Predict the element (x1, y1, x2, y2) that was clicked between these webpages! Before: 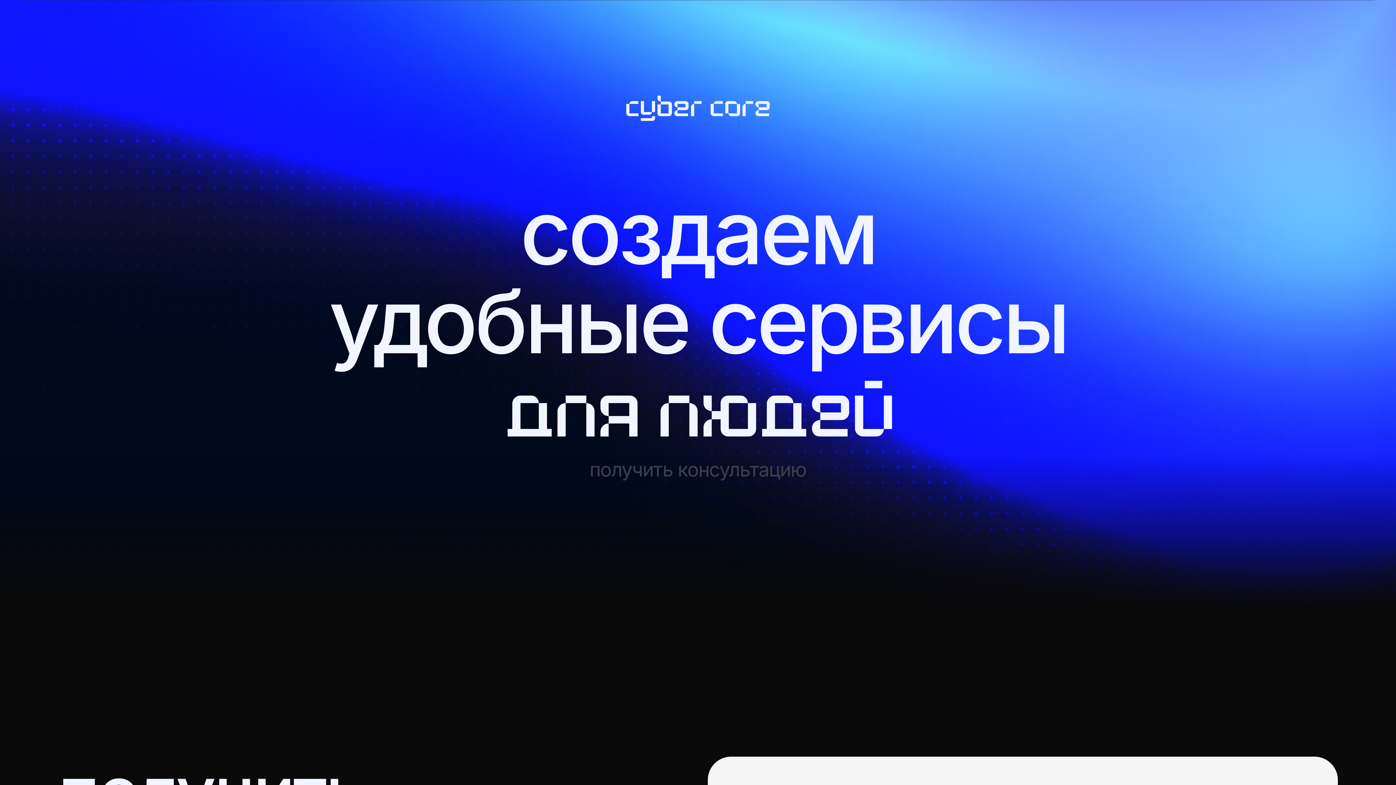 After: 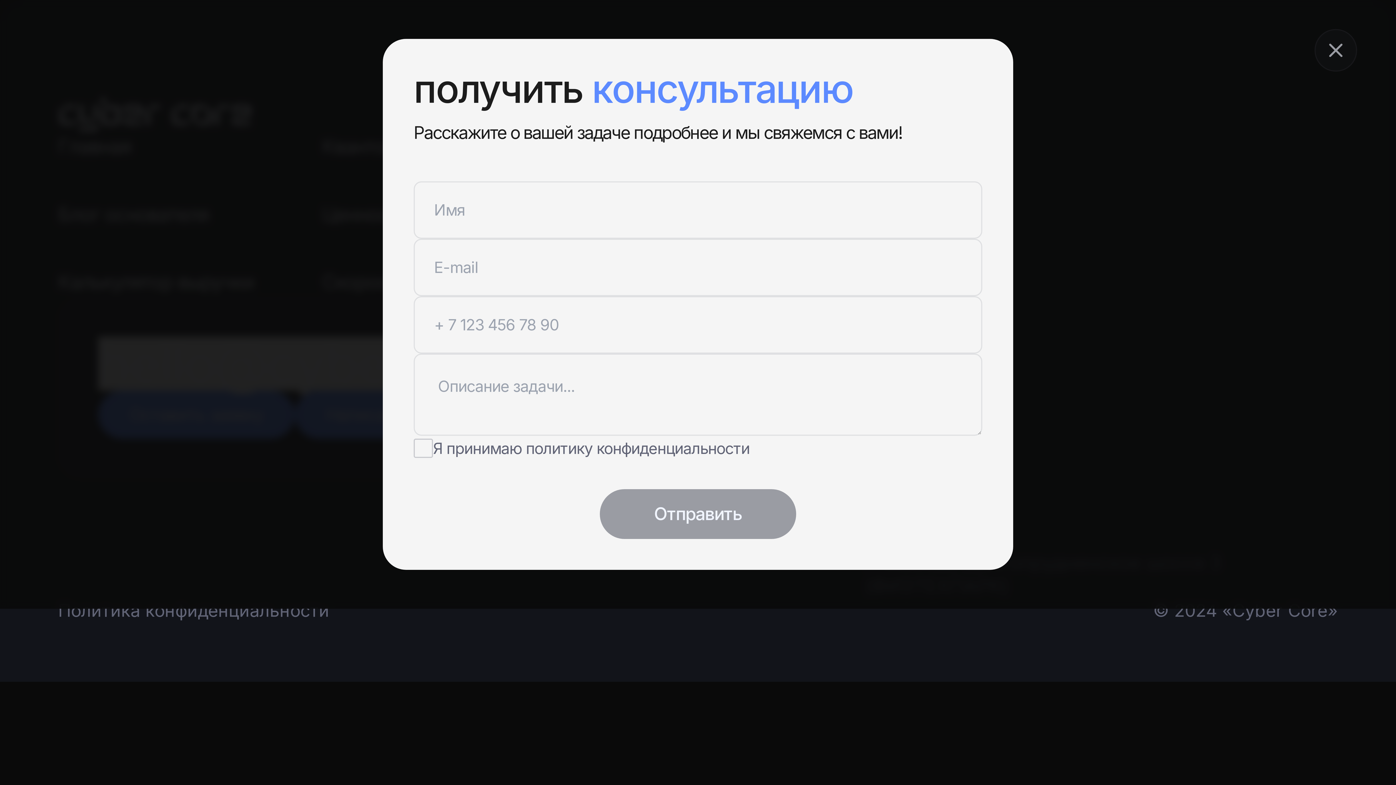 Action: label: получить консультацию bbox: (566, 444, 829, 495)